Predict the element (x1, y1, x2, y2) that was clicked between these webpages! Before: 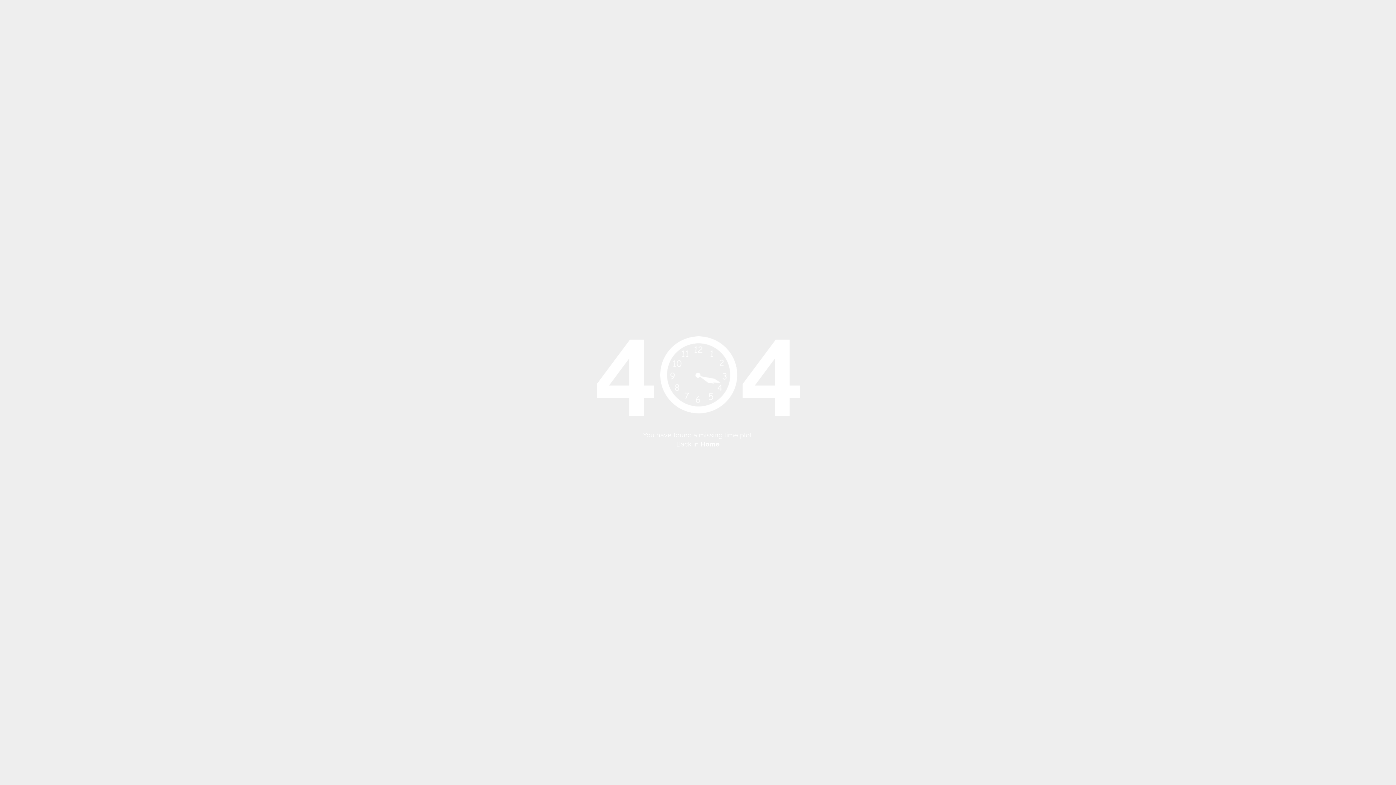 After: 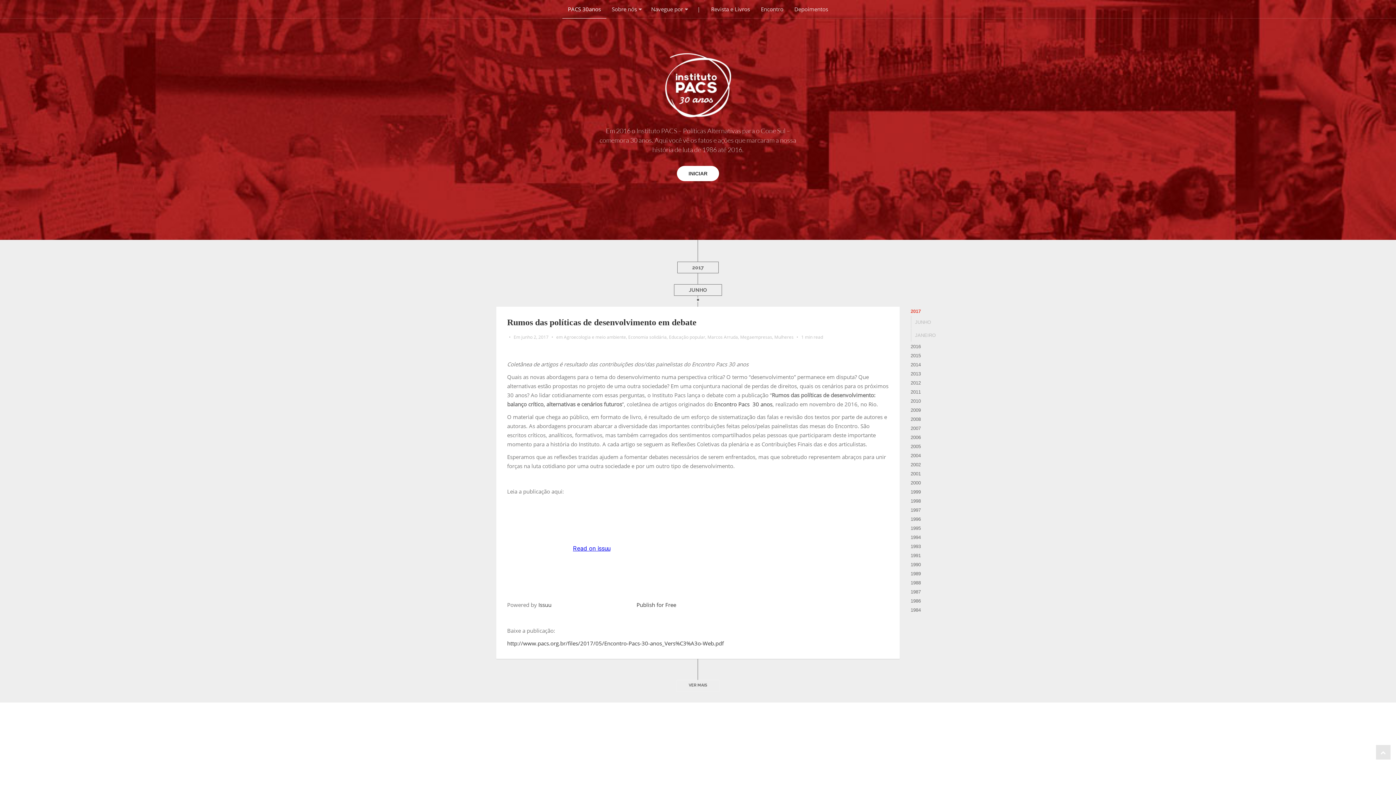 Action: label: Home bbox: (700, 440, 719, 448)